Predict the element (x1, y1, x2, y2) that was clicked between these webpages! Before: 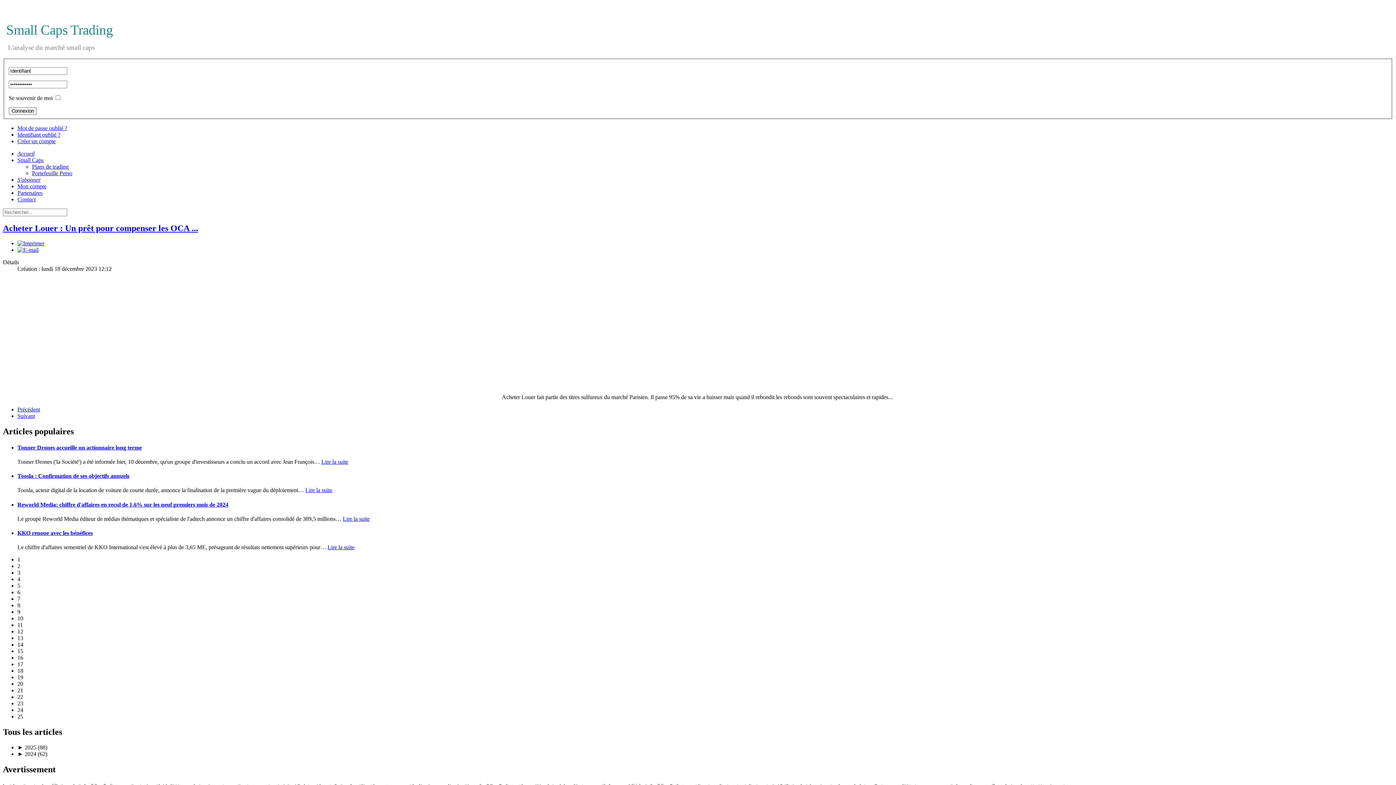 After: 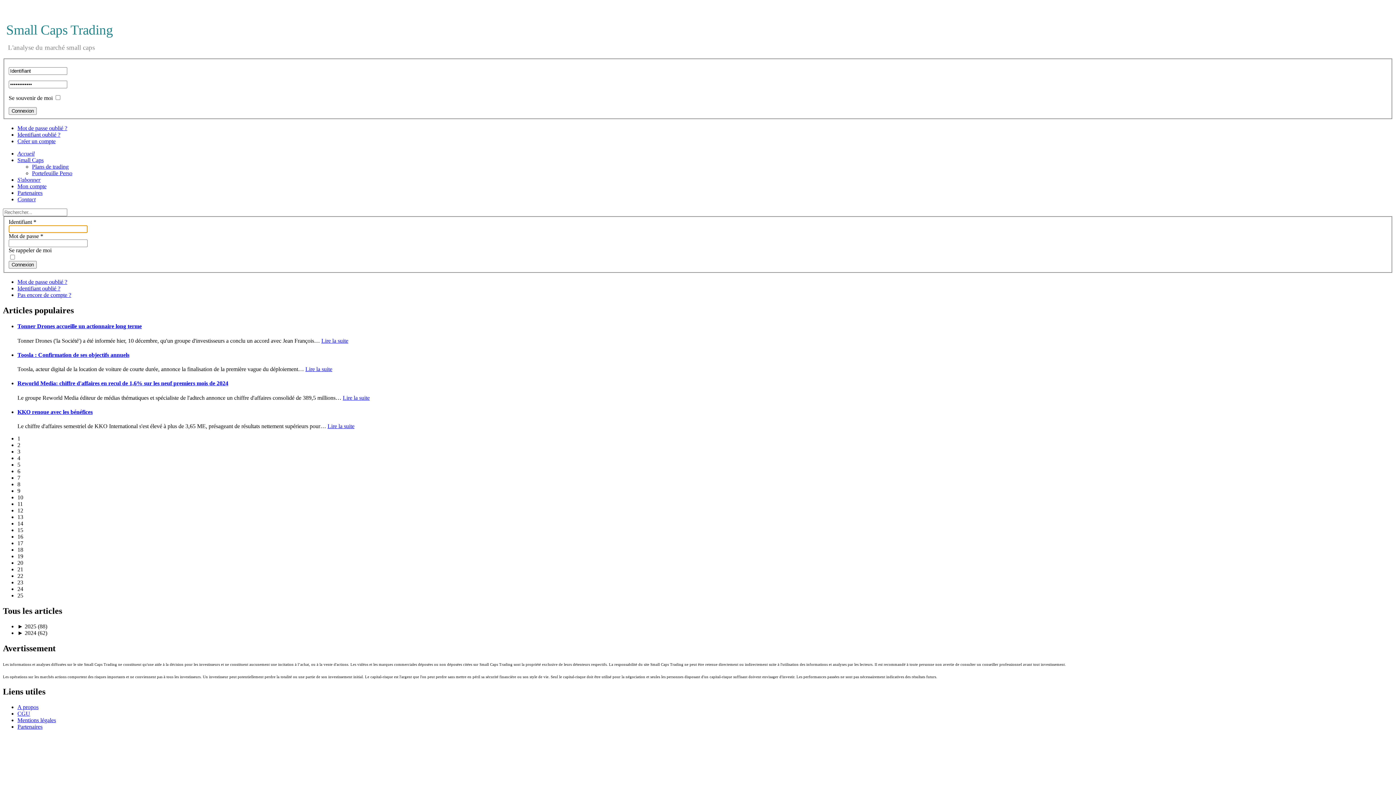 Action: label: Mon compte bbox: (17, 183, 46, 189)